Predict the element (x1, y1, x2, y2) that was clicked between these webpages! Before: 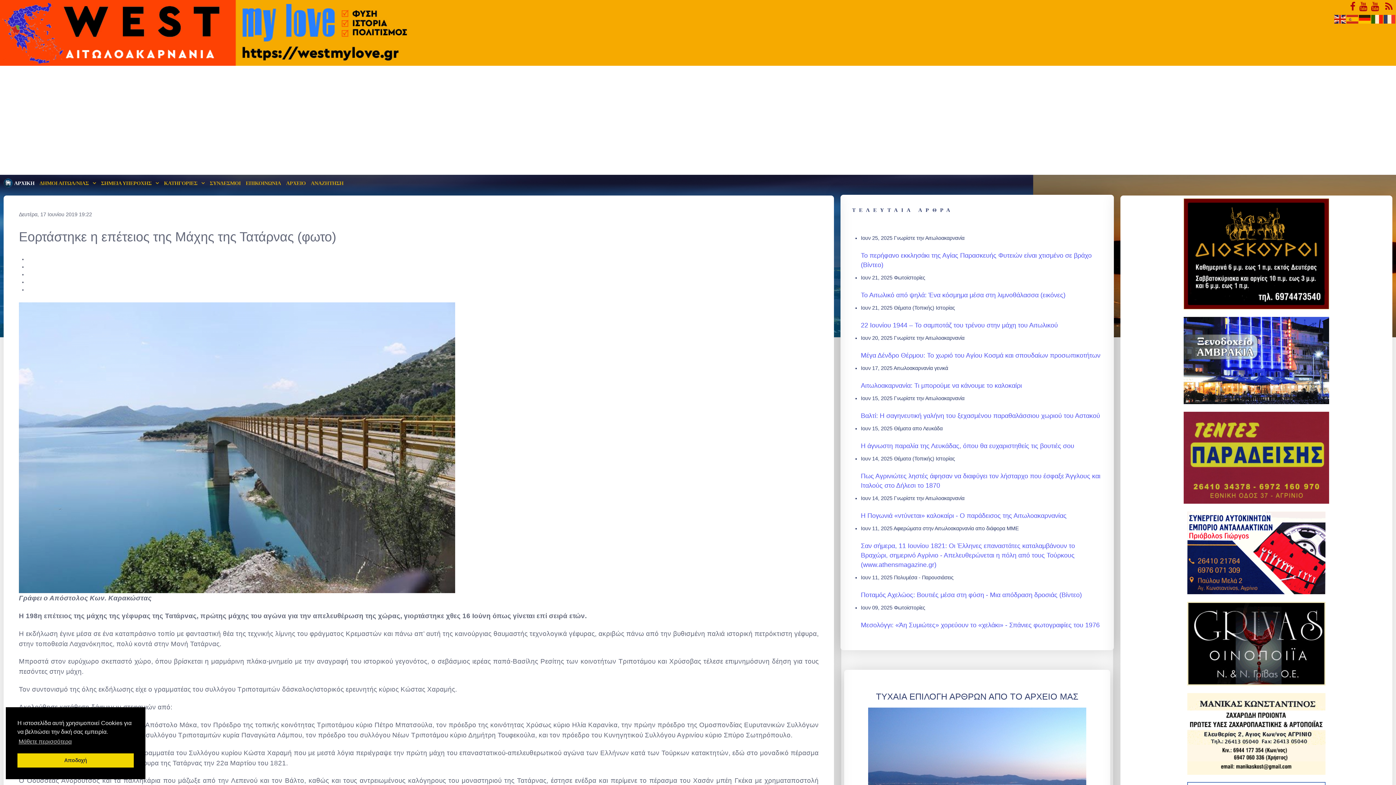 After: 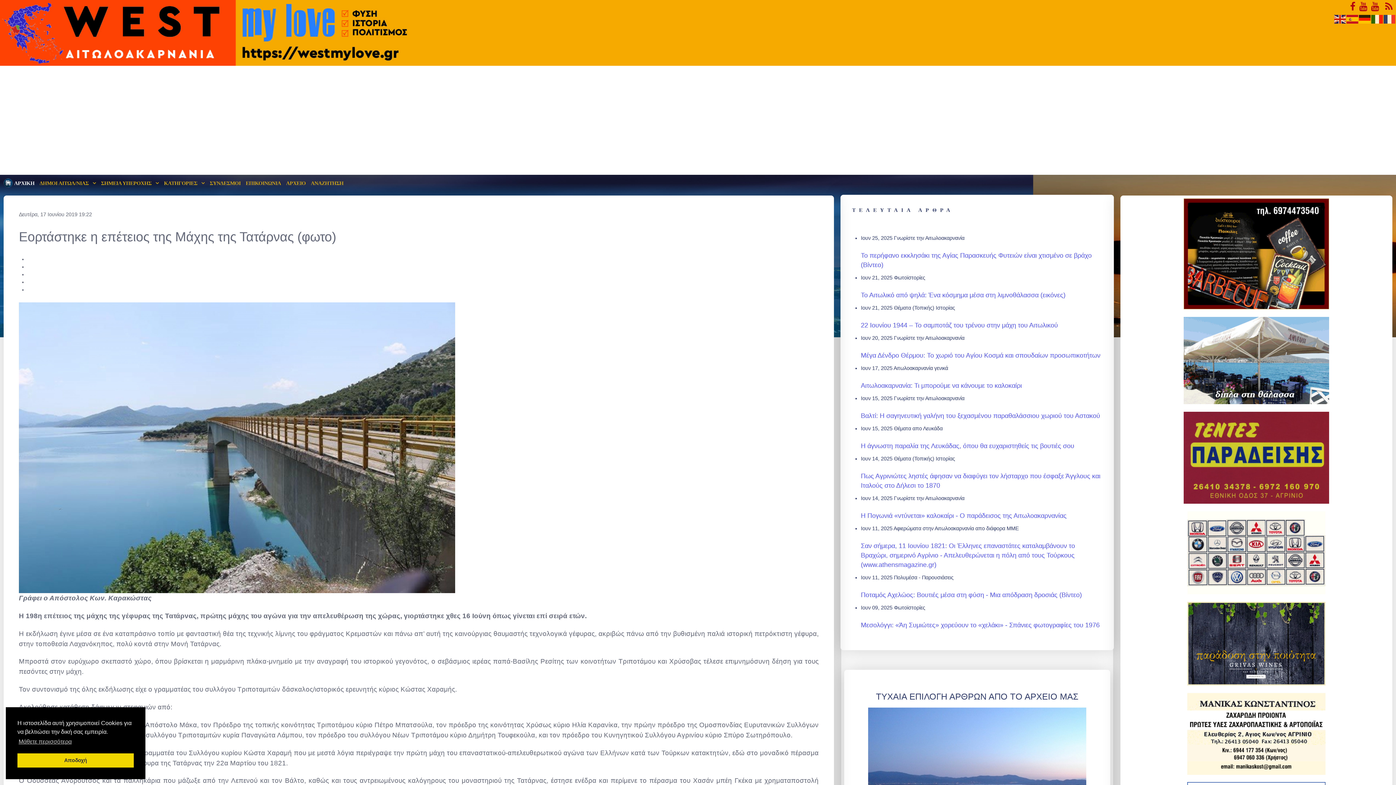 Action: bbox: (1346, 15, 1359, 21)